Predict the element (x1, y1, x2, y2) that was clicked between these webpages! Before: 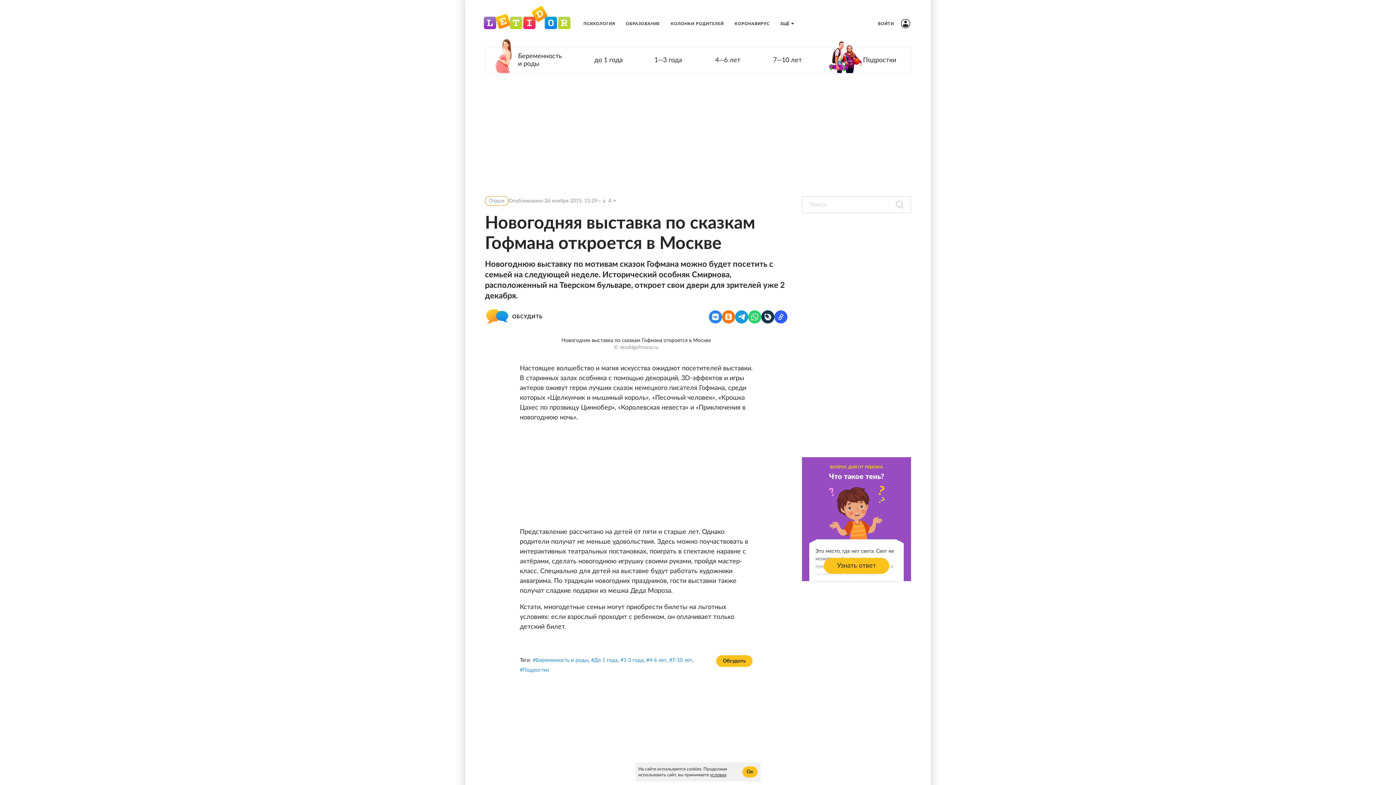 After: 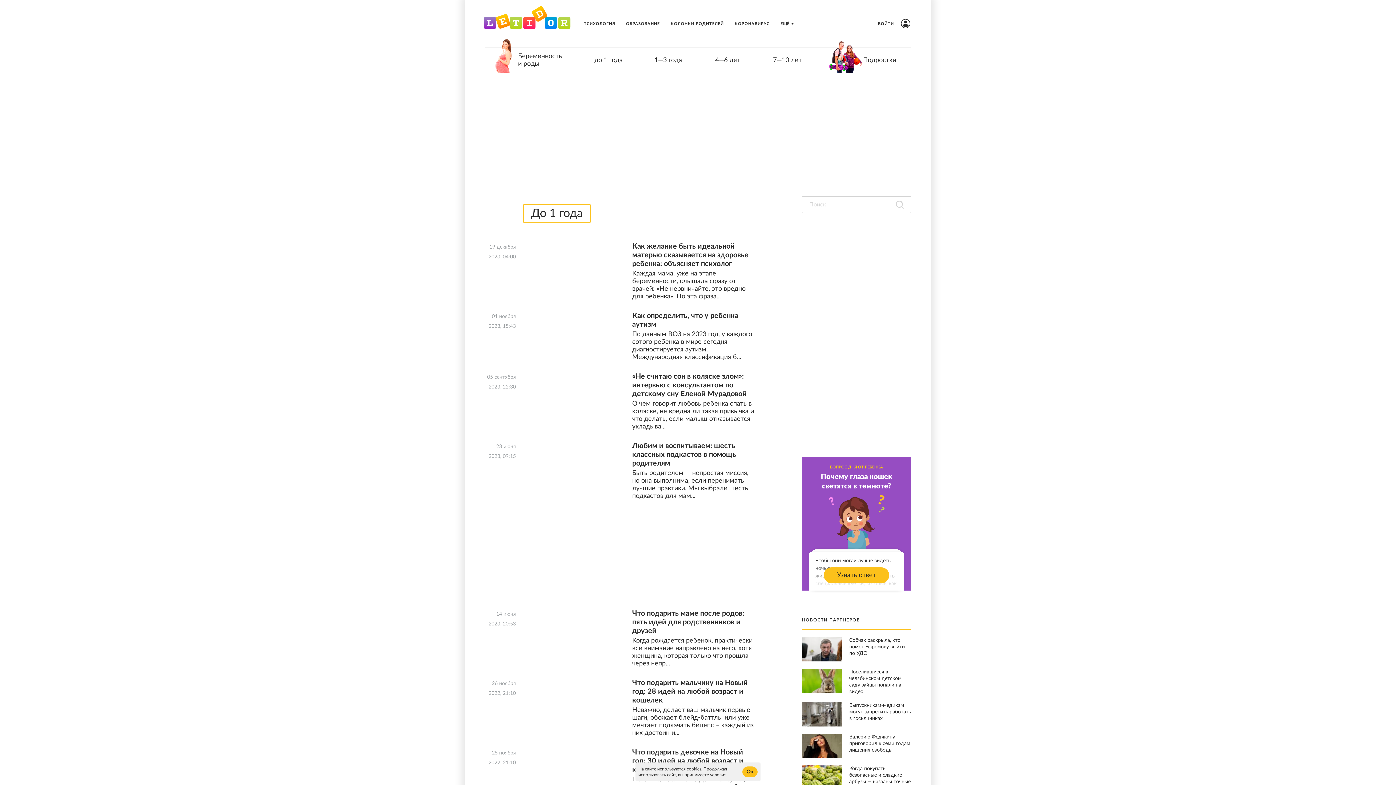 Action: bbox: (594, 658, 617, 663) label: До 1 года